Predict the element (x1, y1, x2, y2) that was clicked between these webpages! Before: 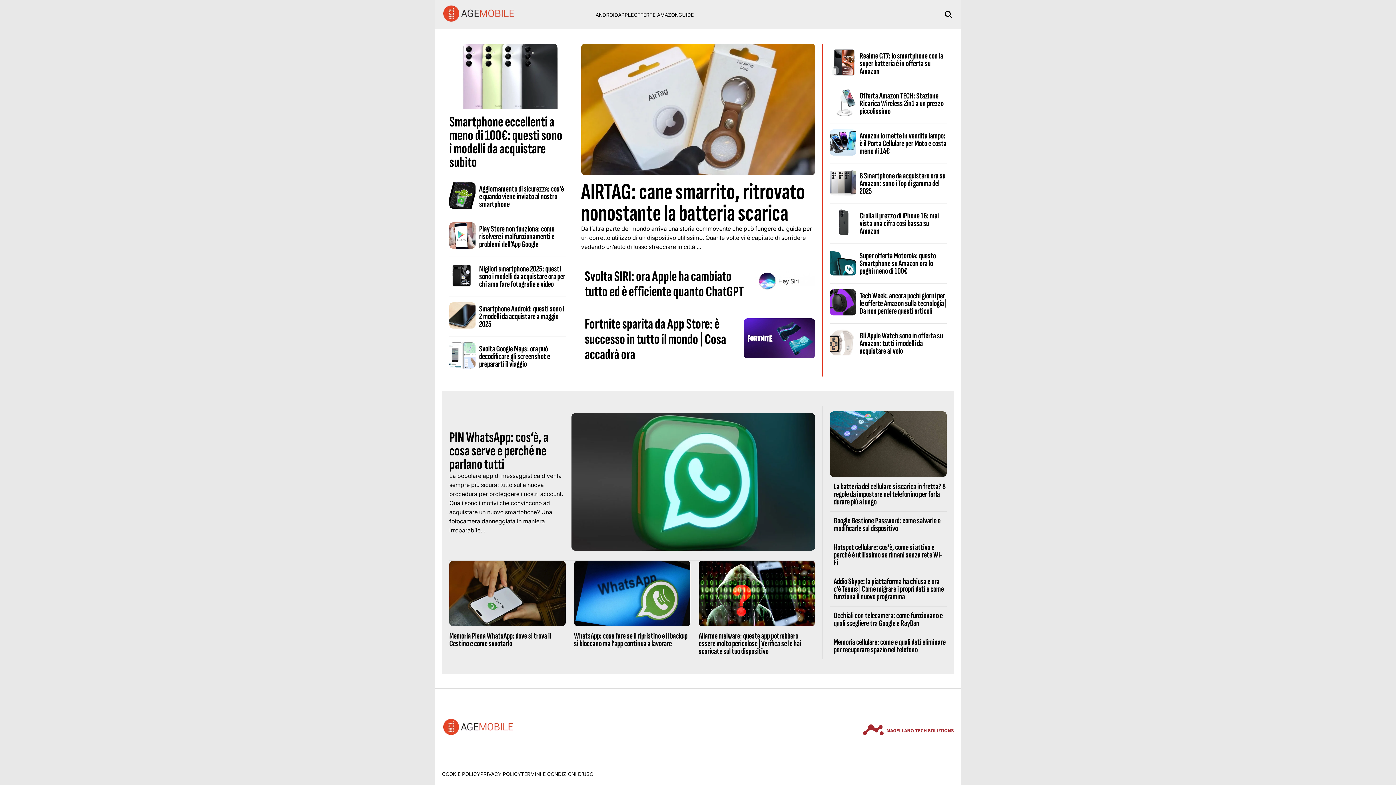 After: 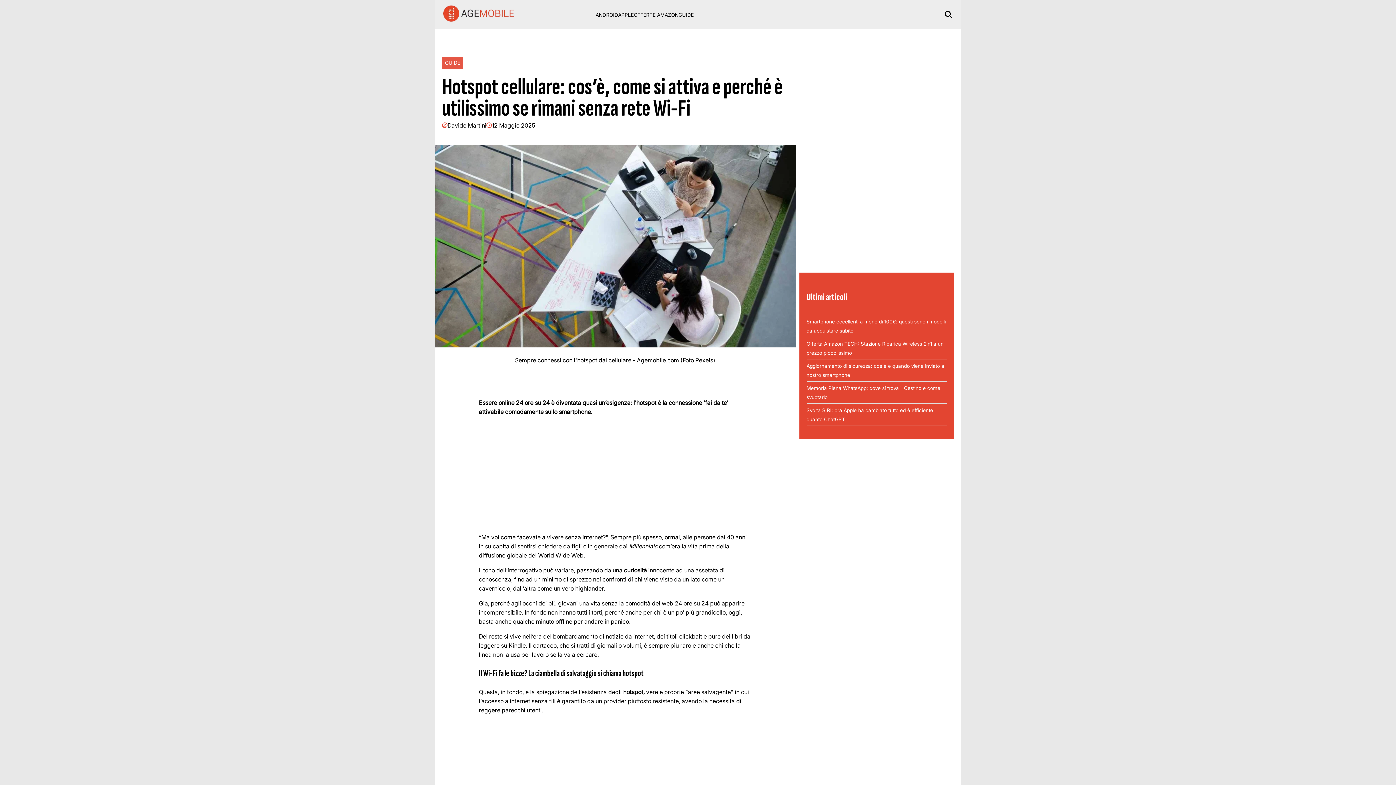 Action: label: Hotspot cellulare: cos’è, come si attiva e perché è utilissimo se rimani senza rete Wi-Fi bbox: (833, 542, 942, 568)